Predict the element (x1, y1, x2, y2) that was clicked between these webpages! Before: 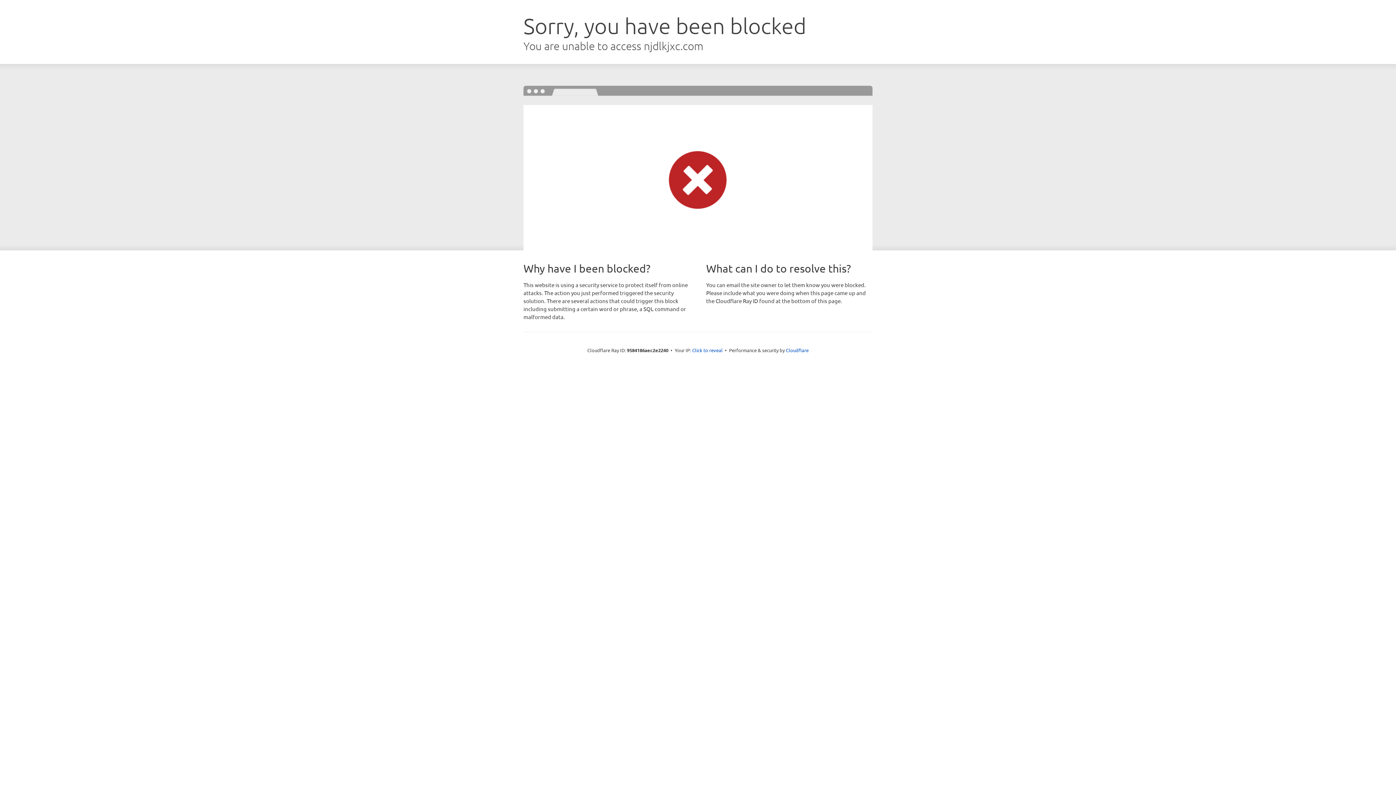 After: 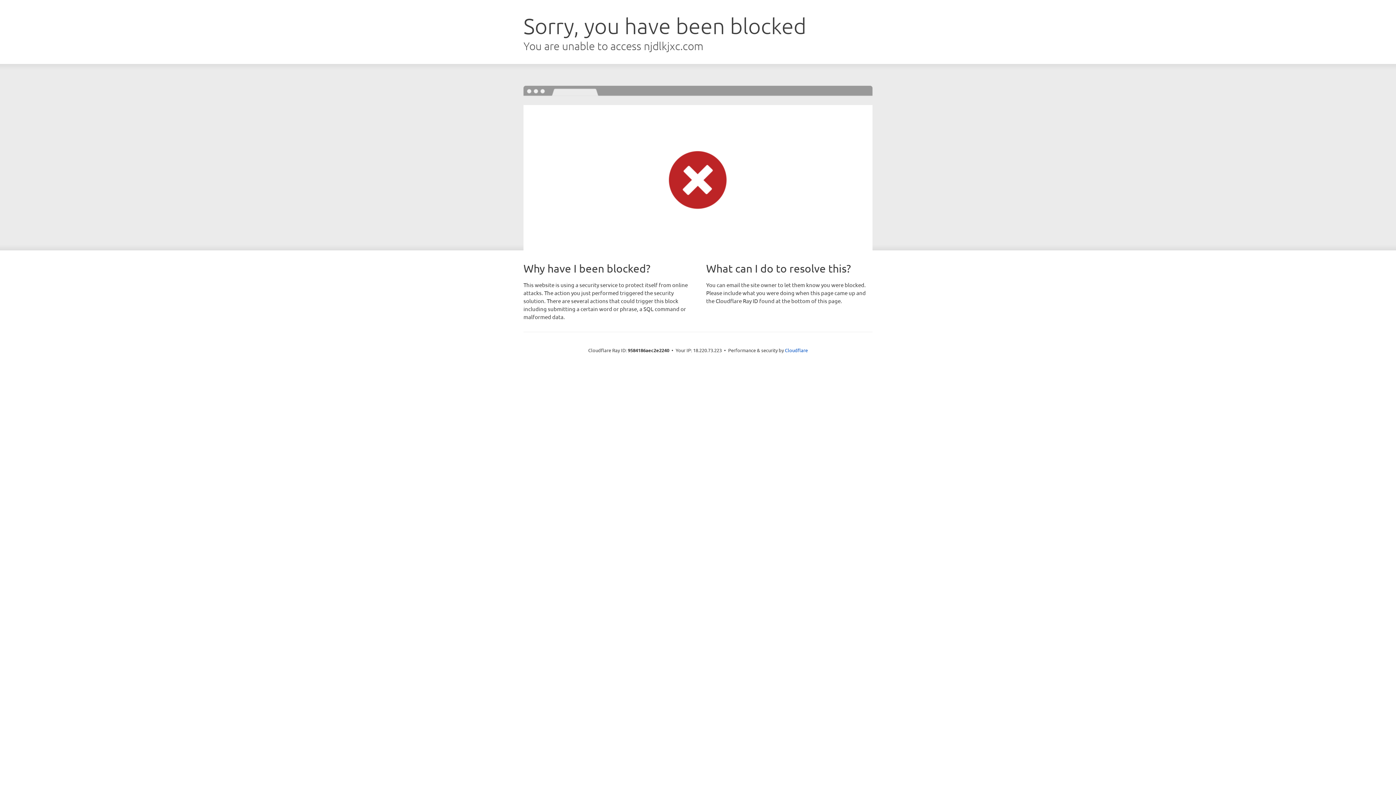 Action: label: Click to reveal bbox: (692, 346, 722, 353)